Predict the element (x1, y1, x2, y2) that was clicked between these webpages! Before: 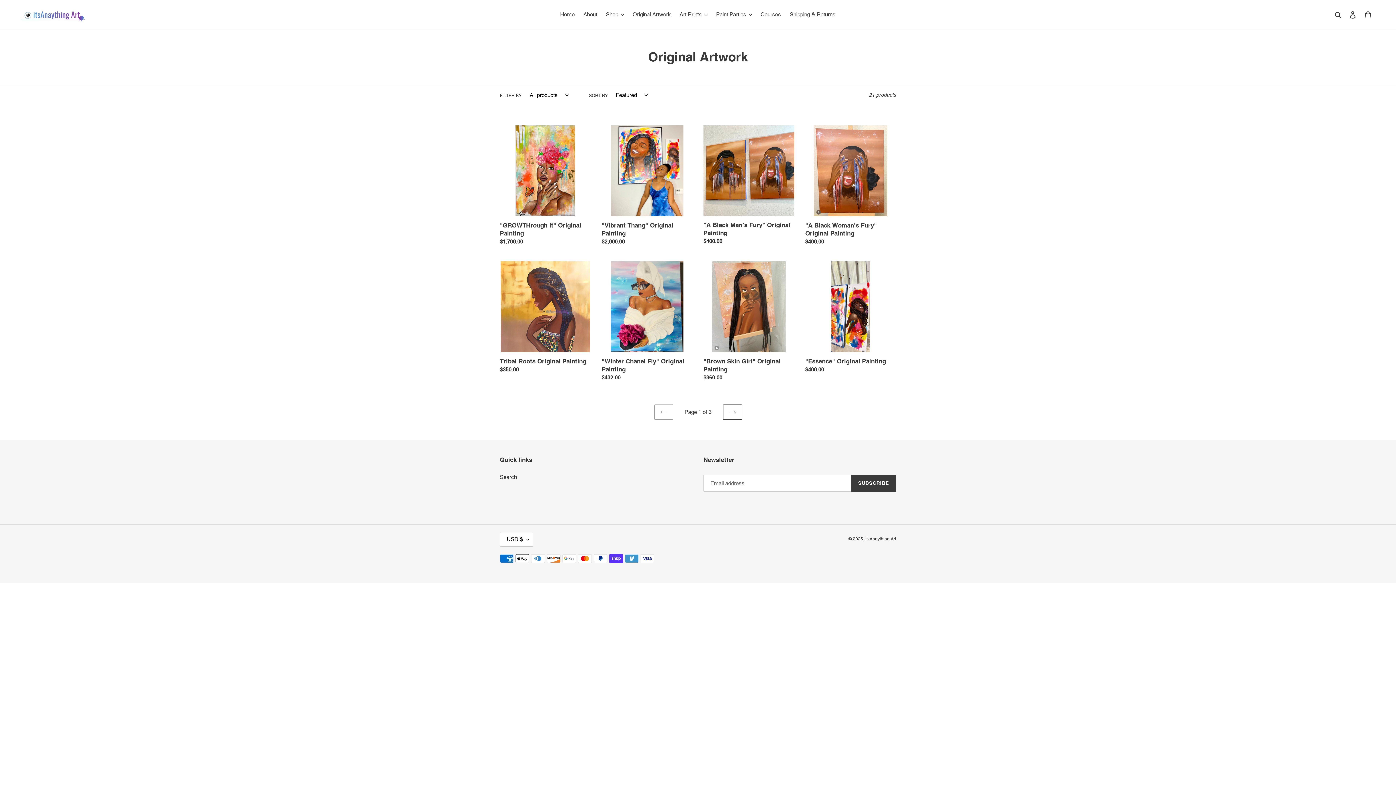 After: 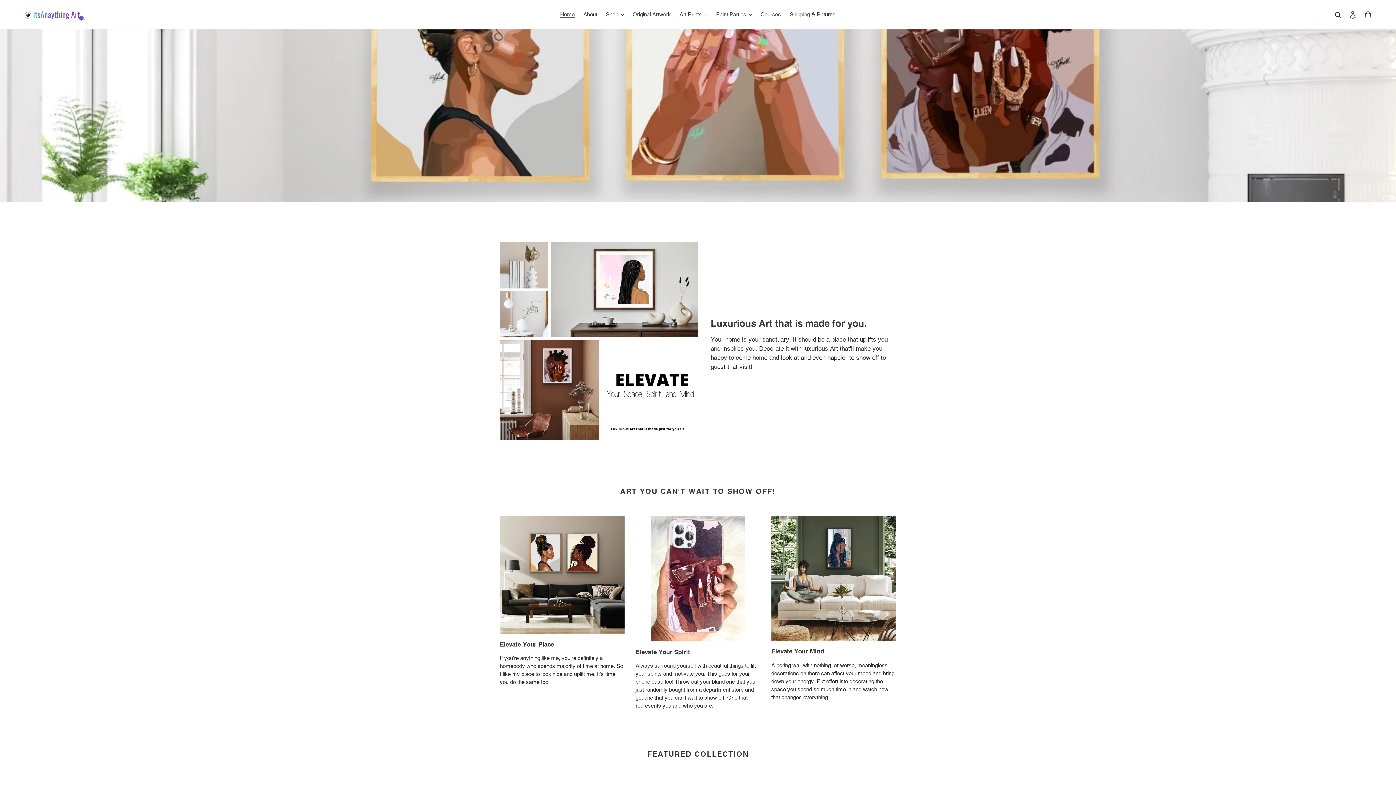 Action: label: ItsAnaything Art bbox: (865, 536, 896, 541)